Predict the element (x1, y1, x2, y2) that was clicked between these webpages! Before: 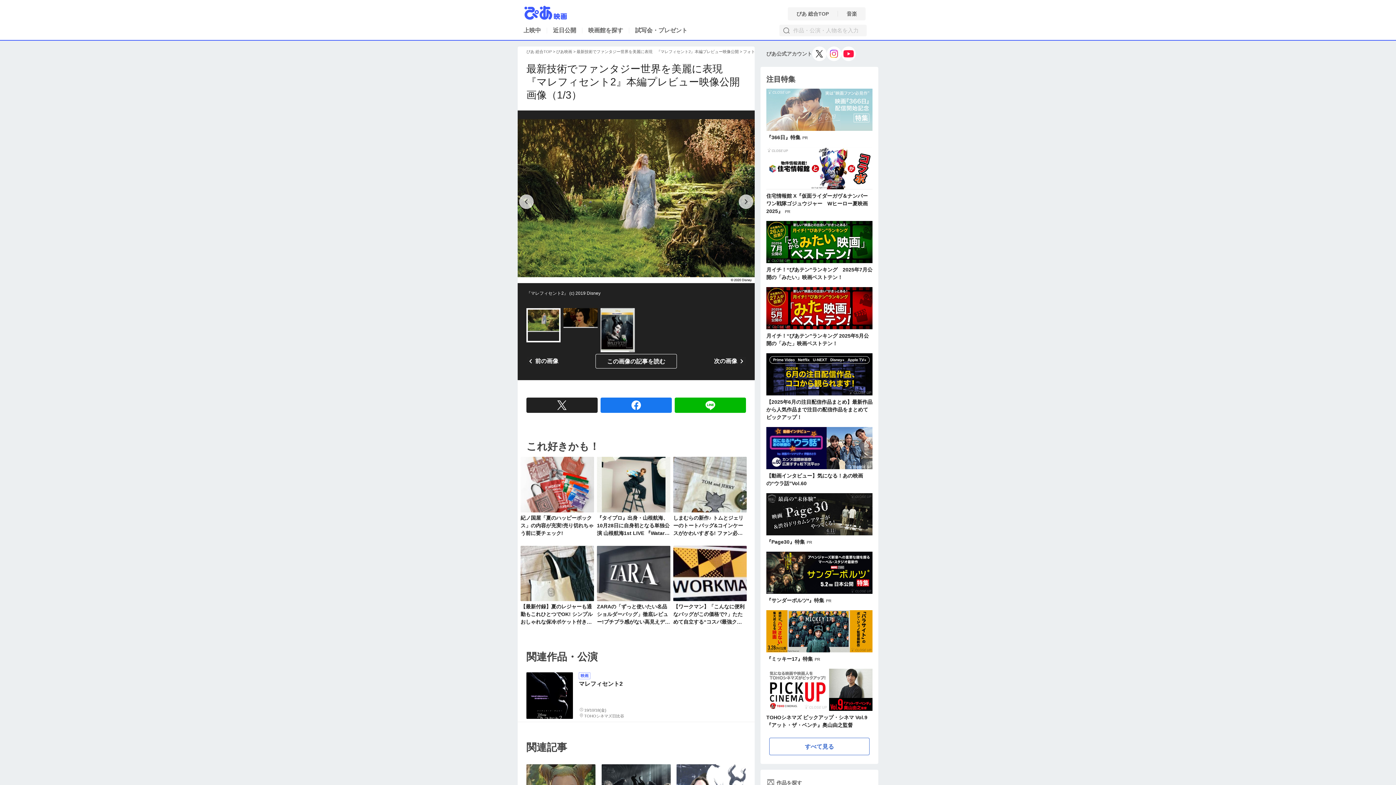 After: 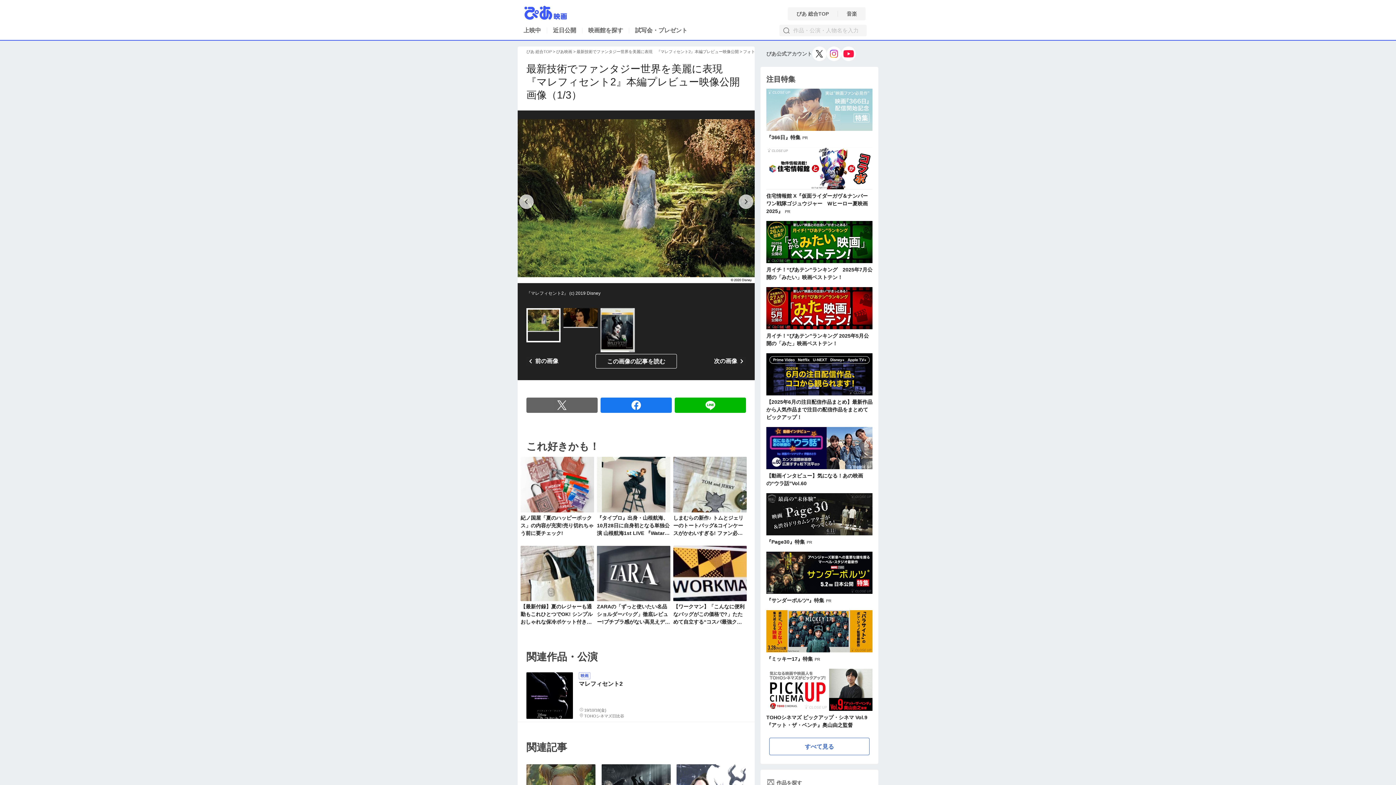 Action: bbox: (526, 397, 597, 413)